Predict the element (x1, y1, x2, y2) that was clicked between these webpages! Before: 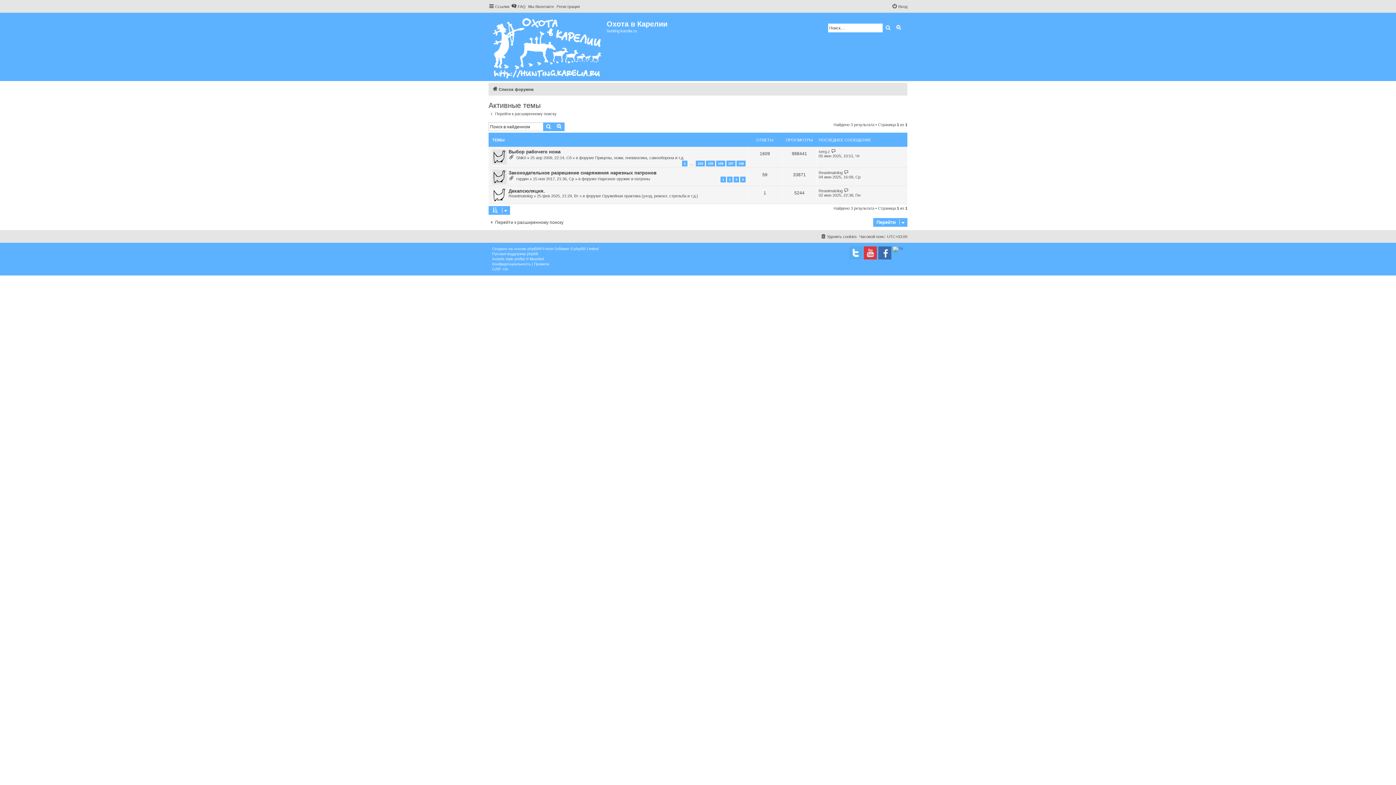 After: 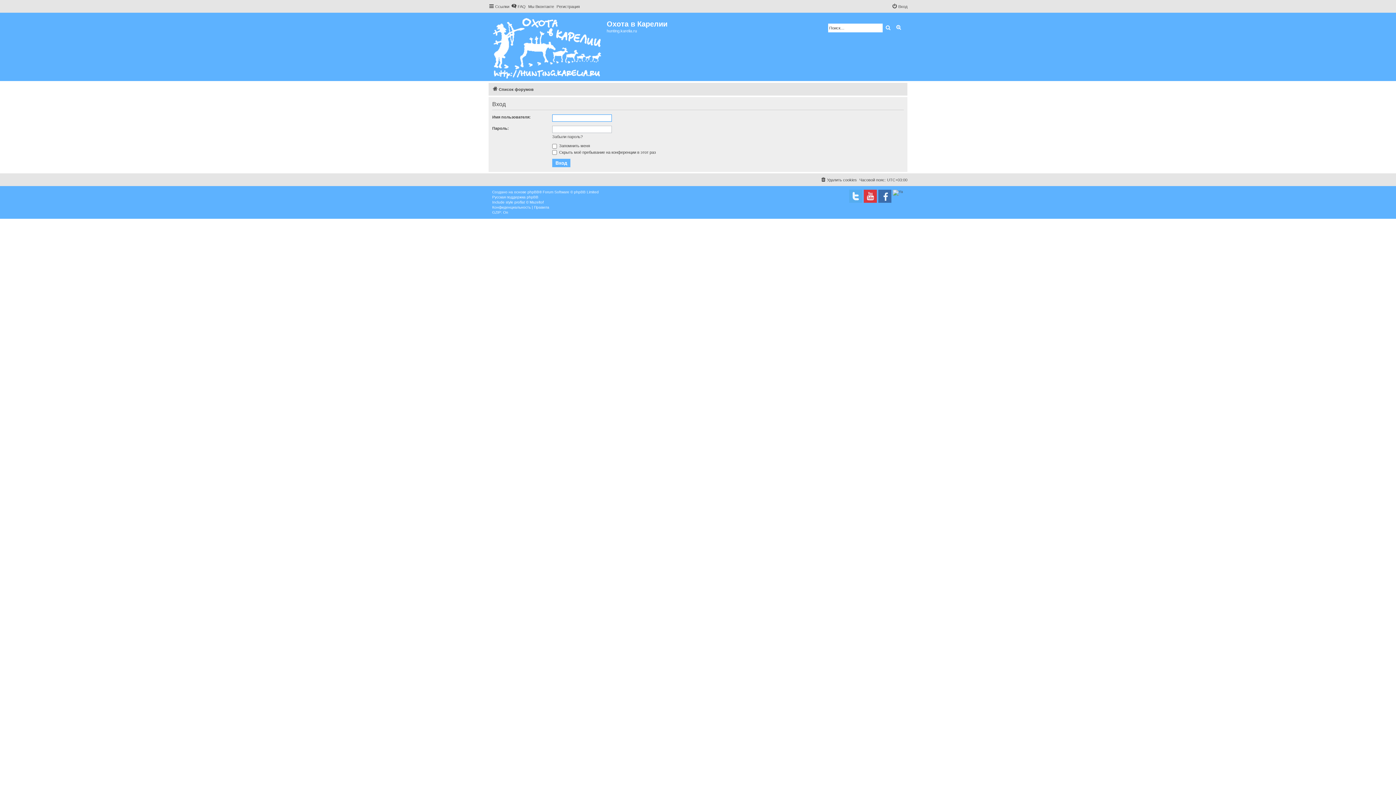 Action: label: Вход bbox: (892, 2, 907, 10)